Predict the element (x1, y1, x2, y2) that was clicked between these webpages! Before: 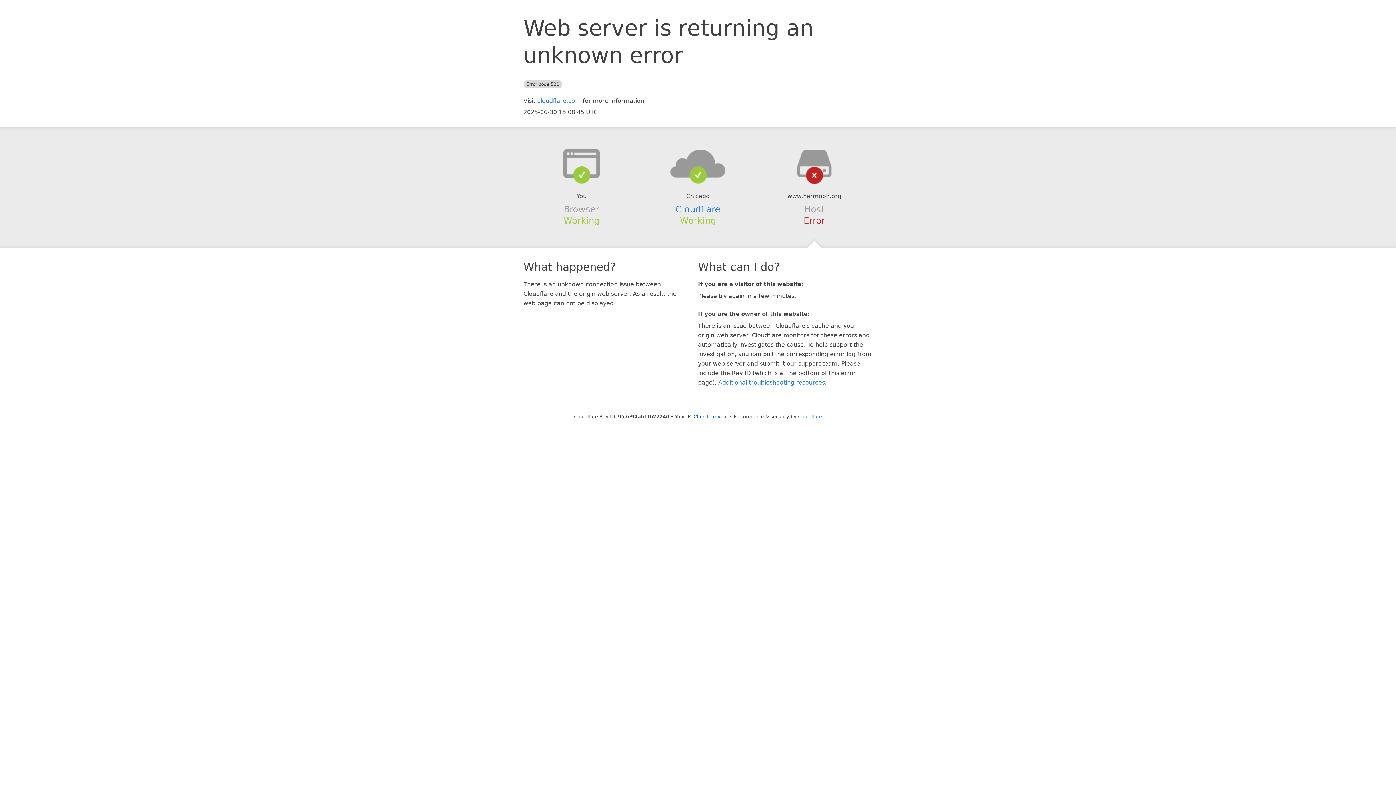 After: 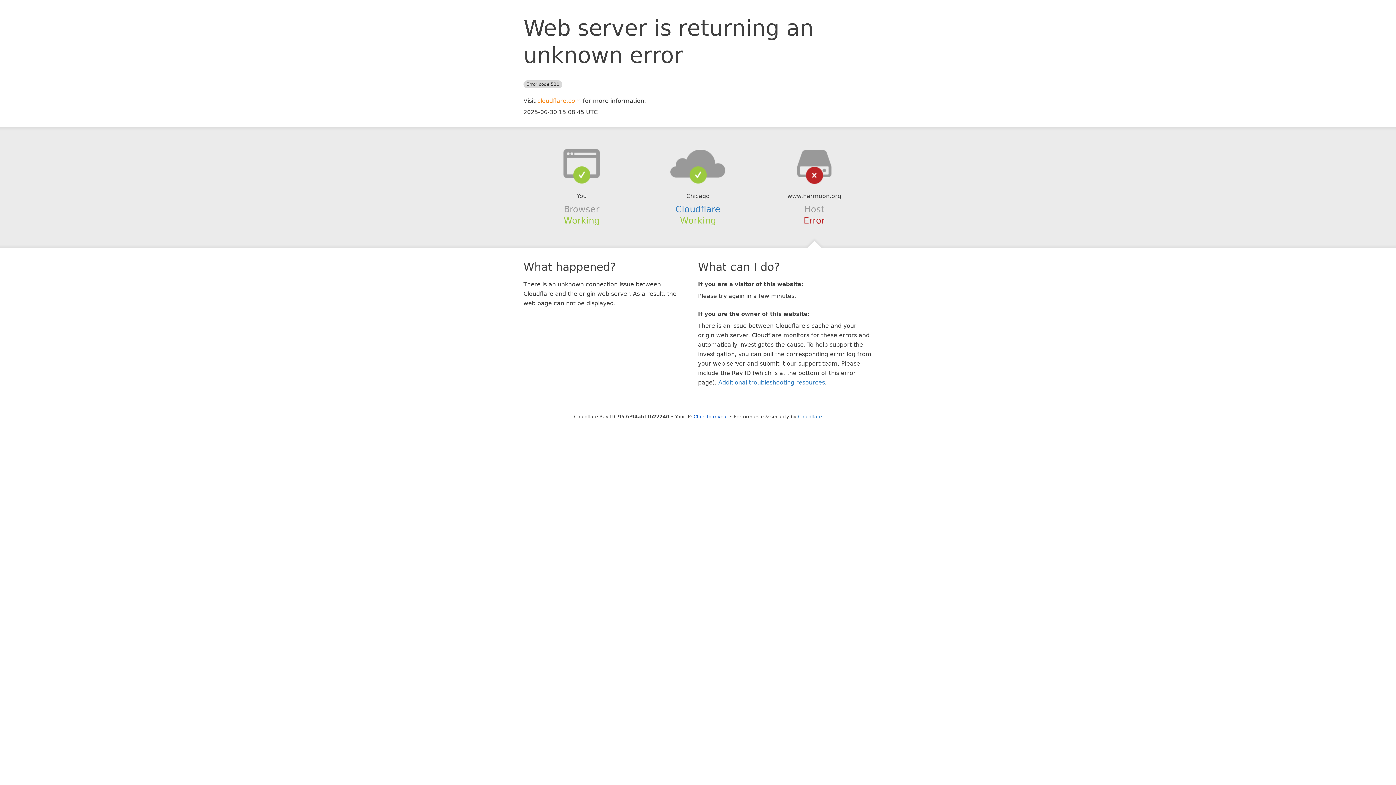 Action: bbox: (537, 97, 581, 104) label: cloudflare.com